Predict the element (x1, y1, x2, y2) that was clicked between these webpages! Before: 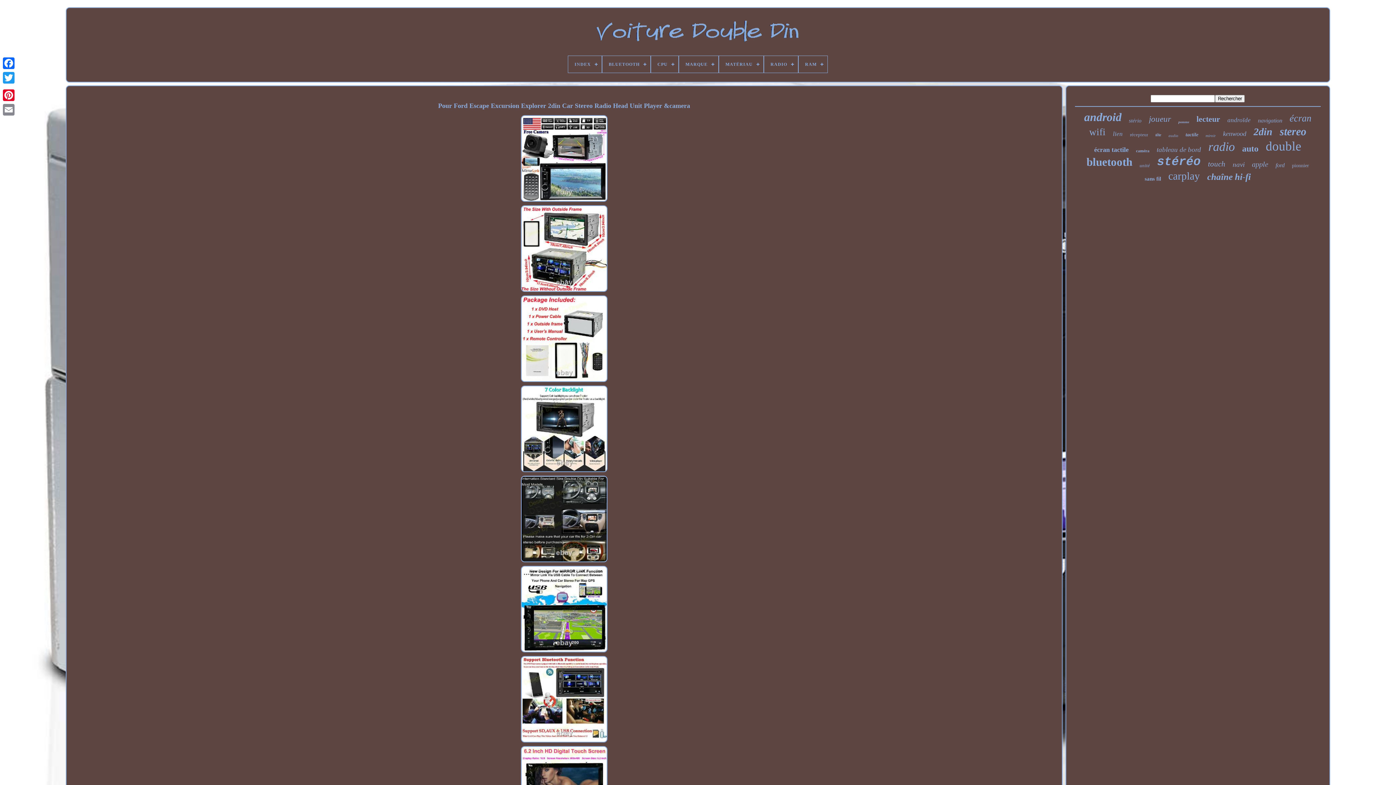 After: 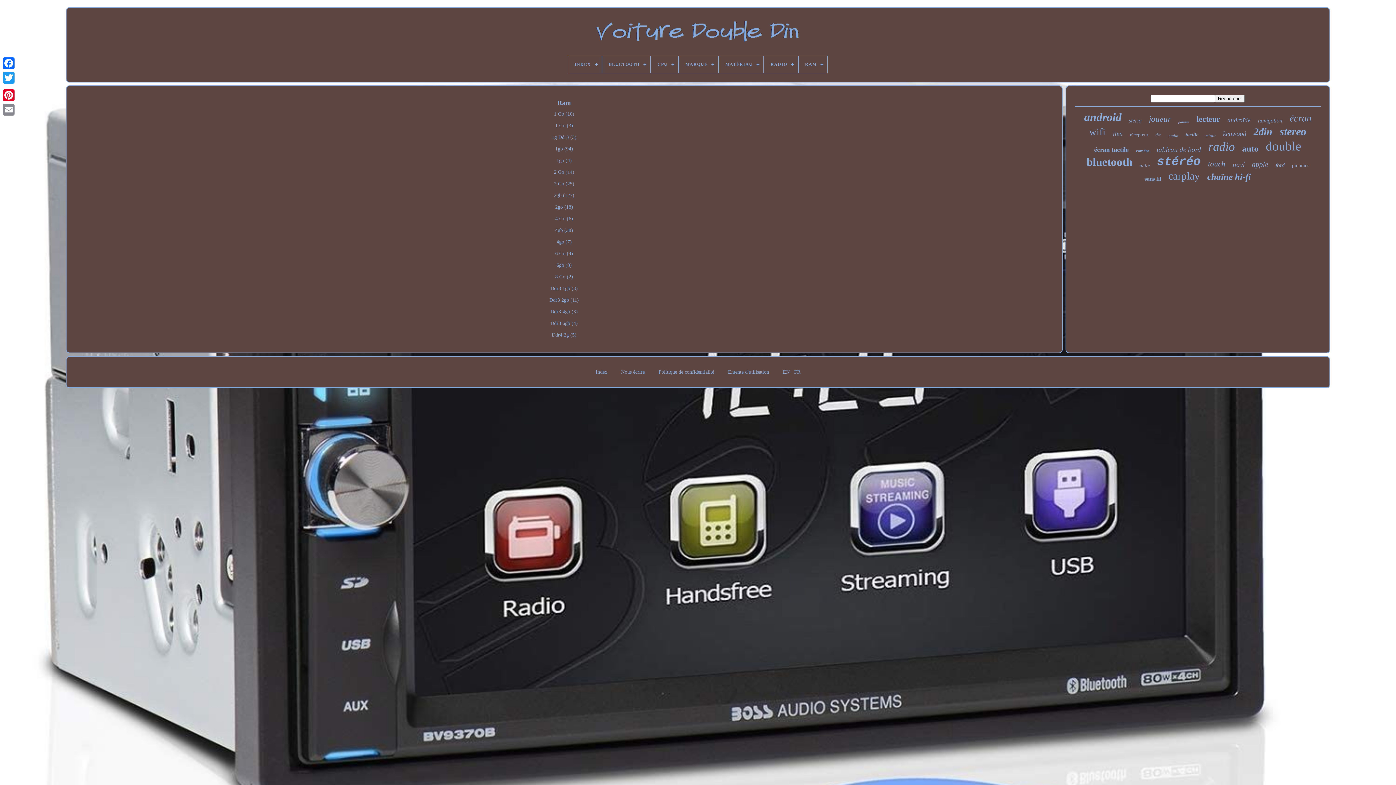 Action: bbox: (799, 56, 827, 72) label: RAM